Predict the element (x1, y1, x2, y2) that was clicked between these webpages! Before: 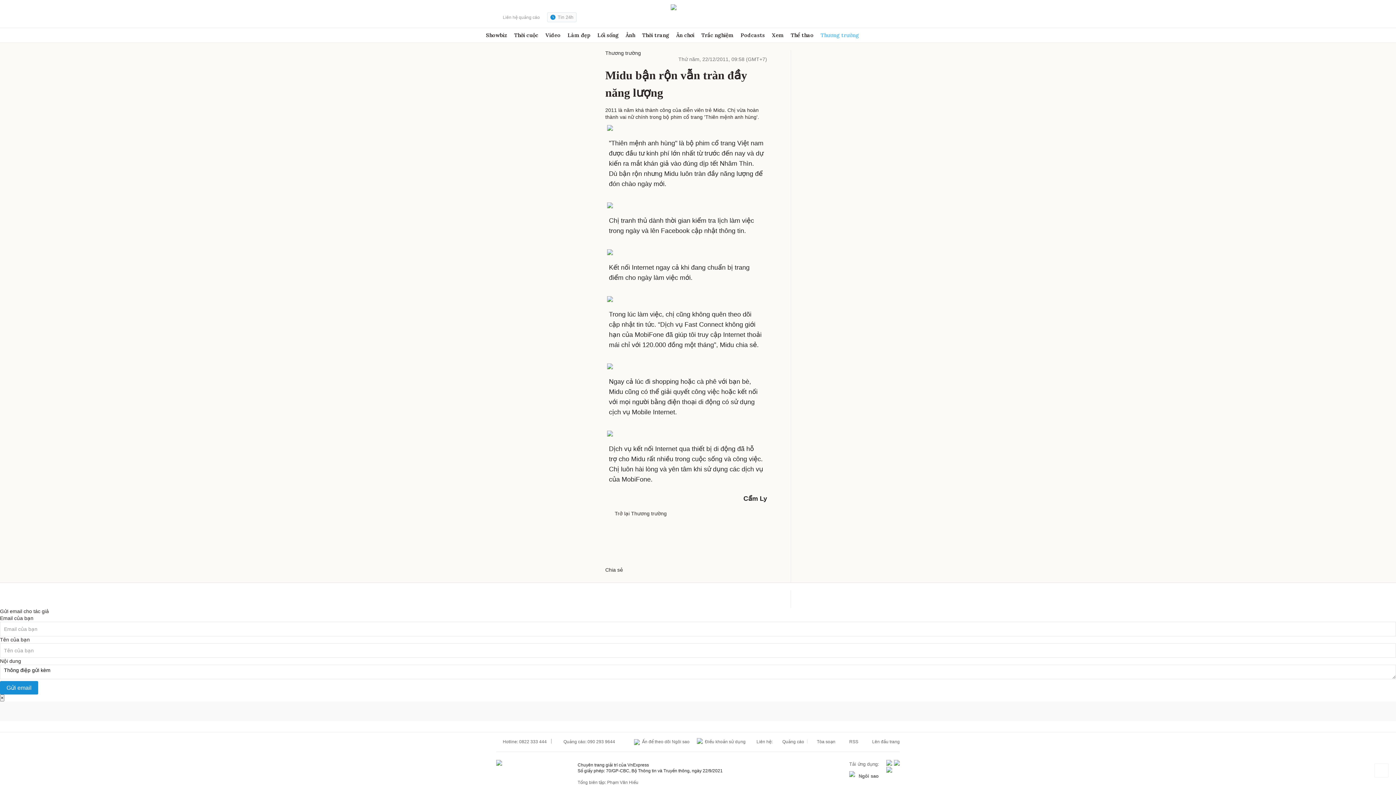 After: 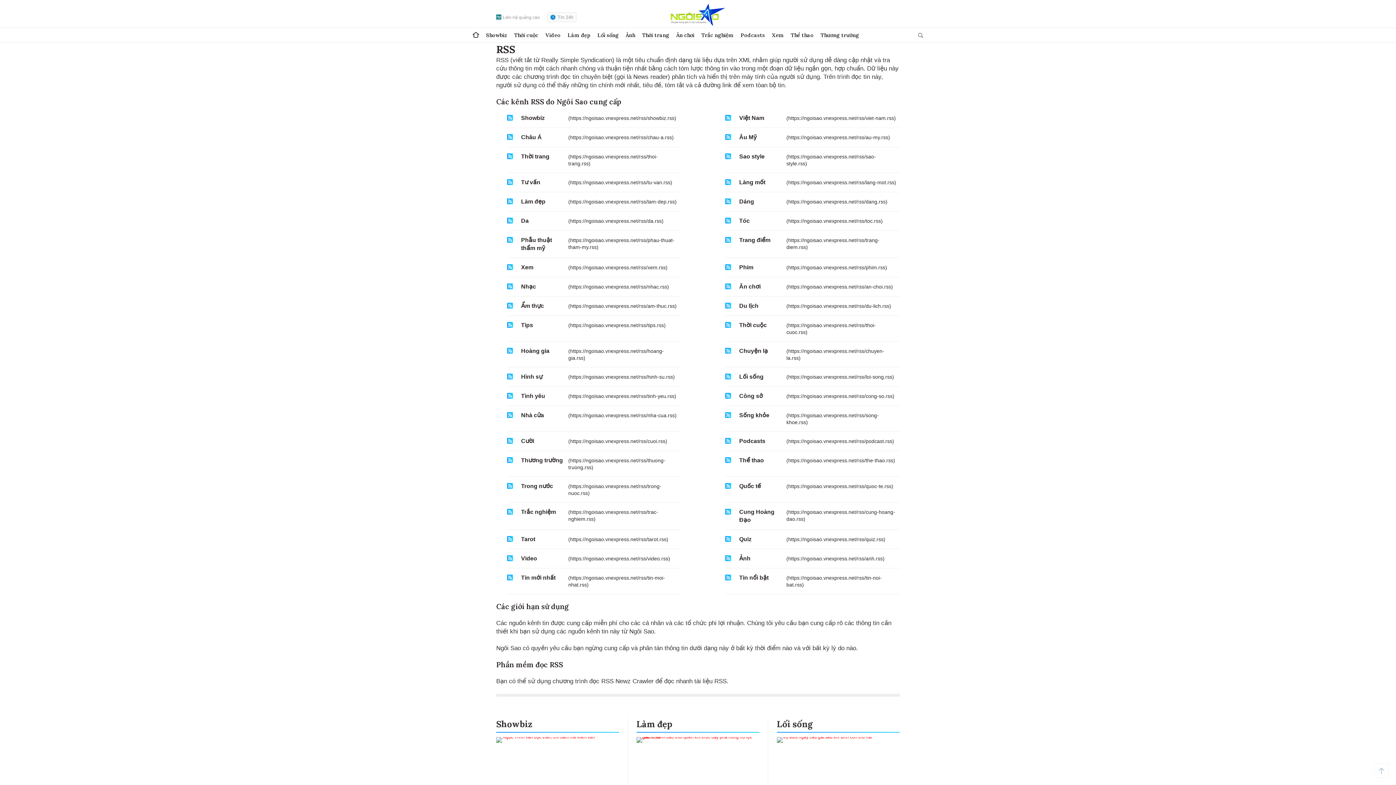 Action: label:  RSS bbox: (835, 739, 858, 745)